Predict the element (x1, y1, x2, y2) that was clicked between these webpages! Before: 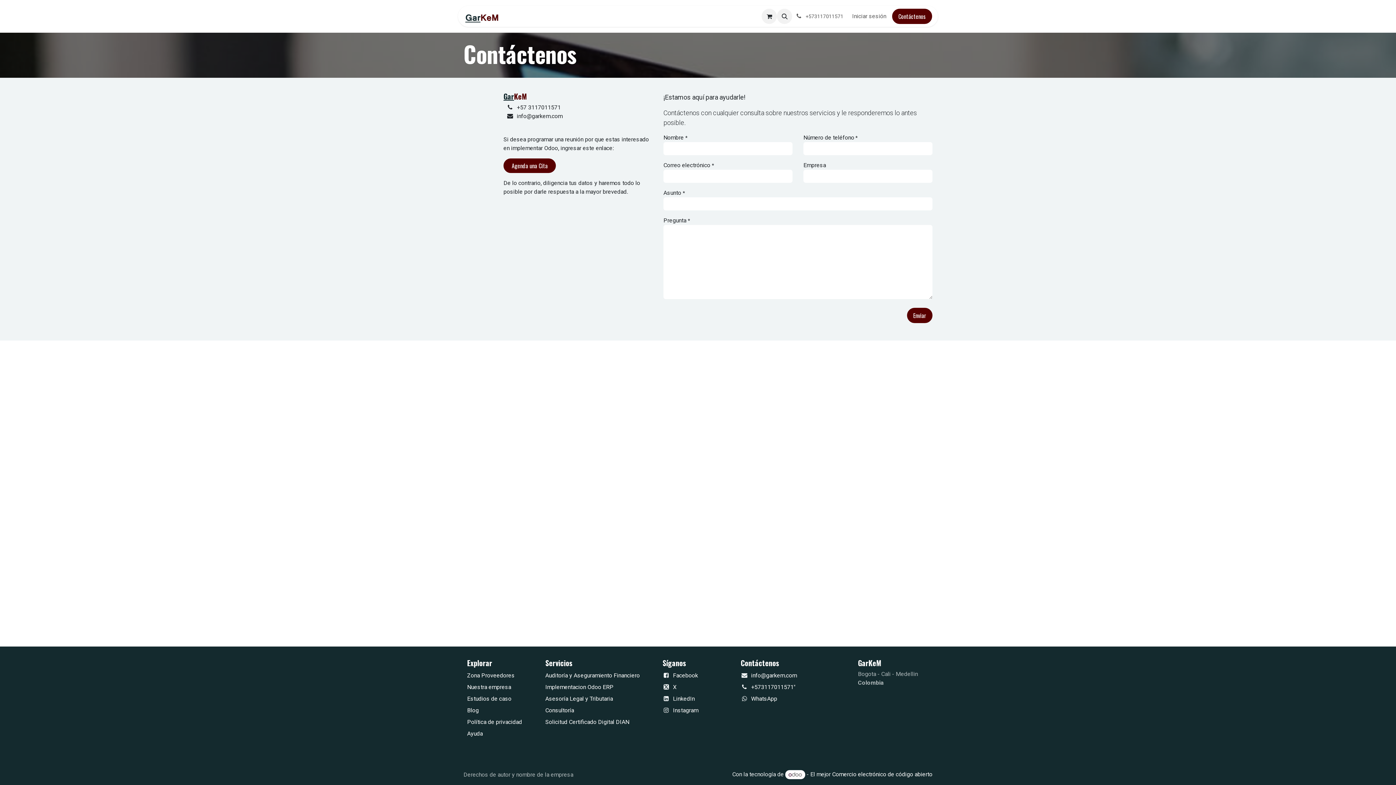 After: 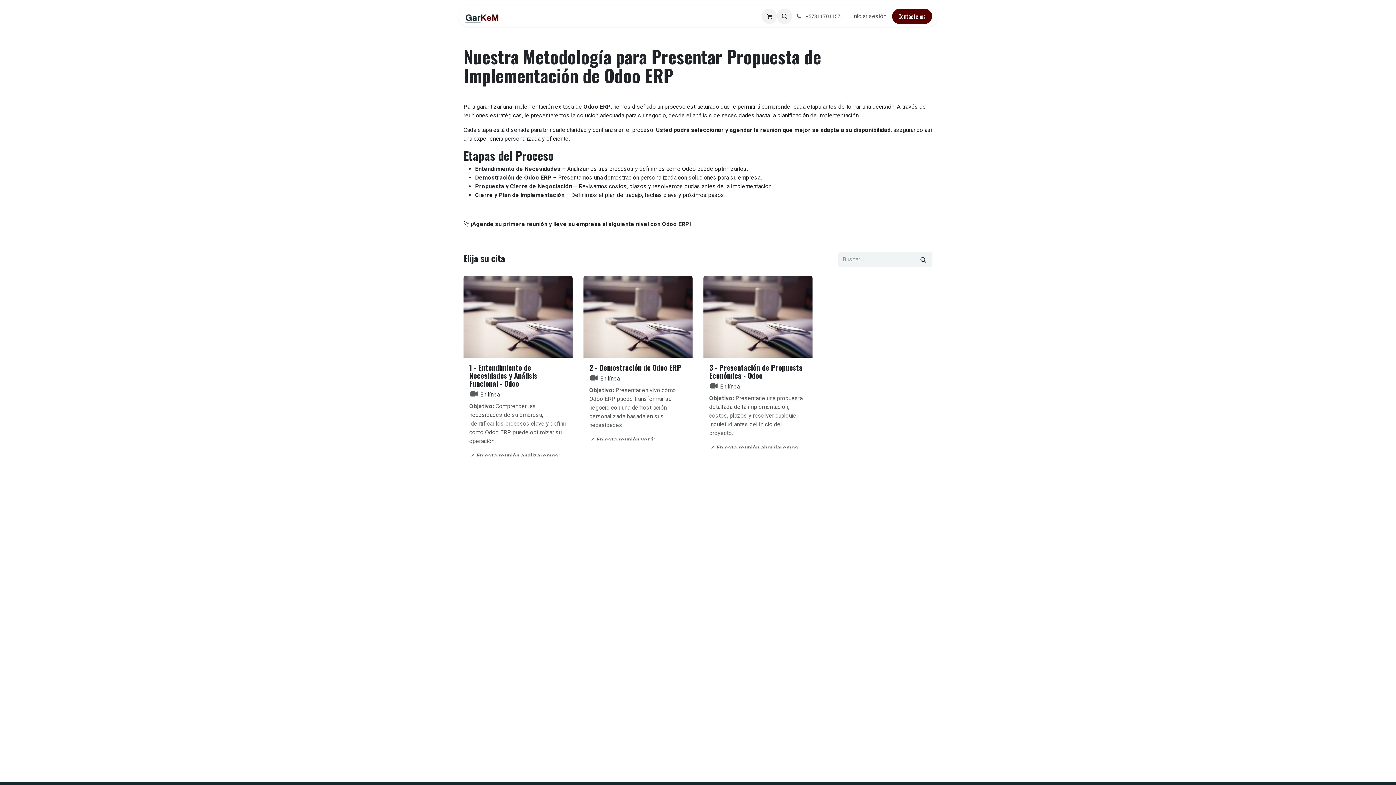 Action: bbox: (604, 9, 631, 23) label: Cita